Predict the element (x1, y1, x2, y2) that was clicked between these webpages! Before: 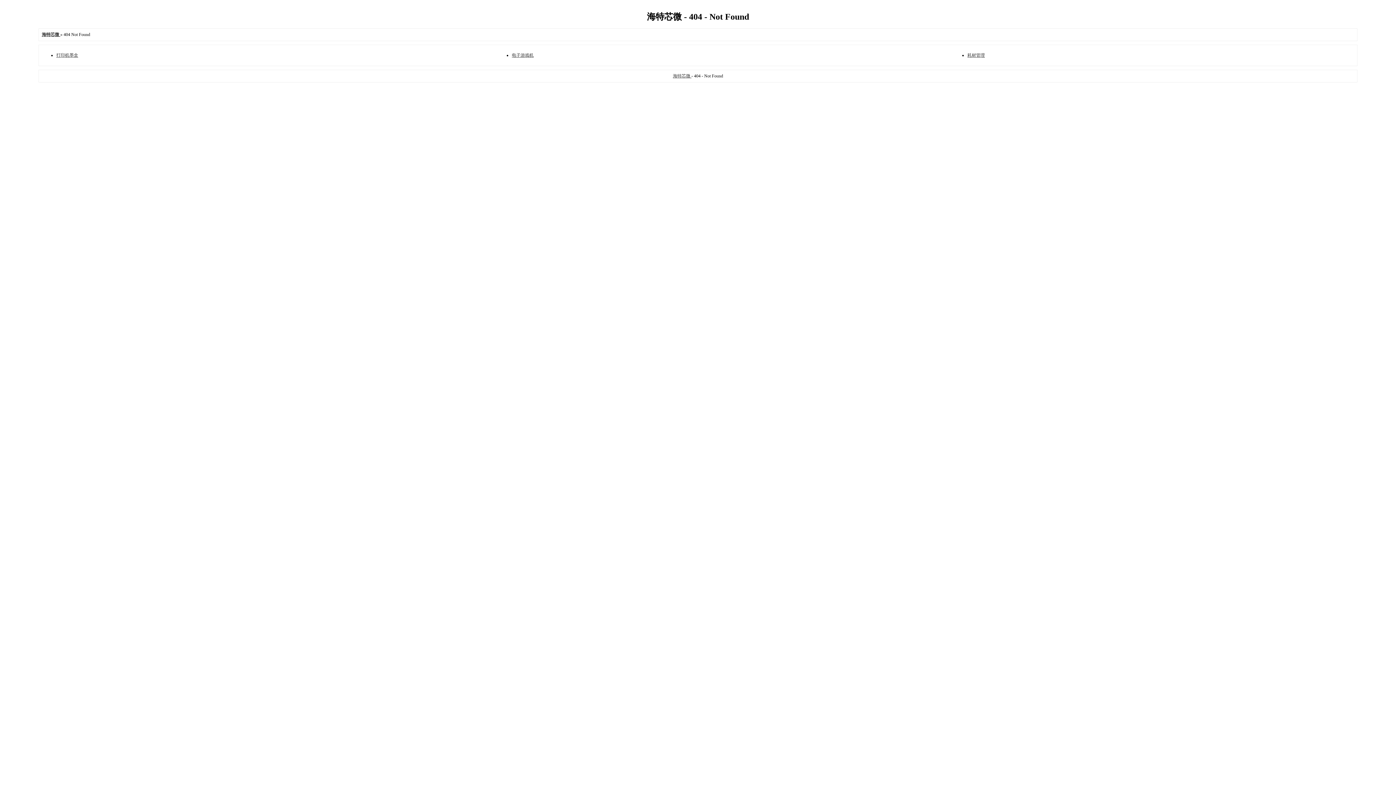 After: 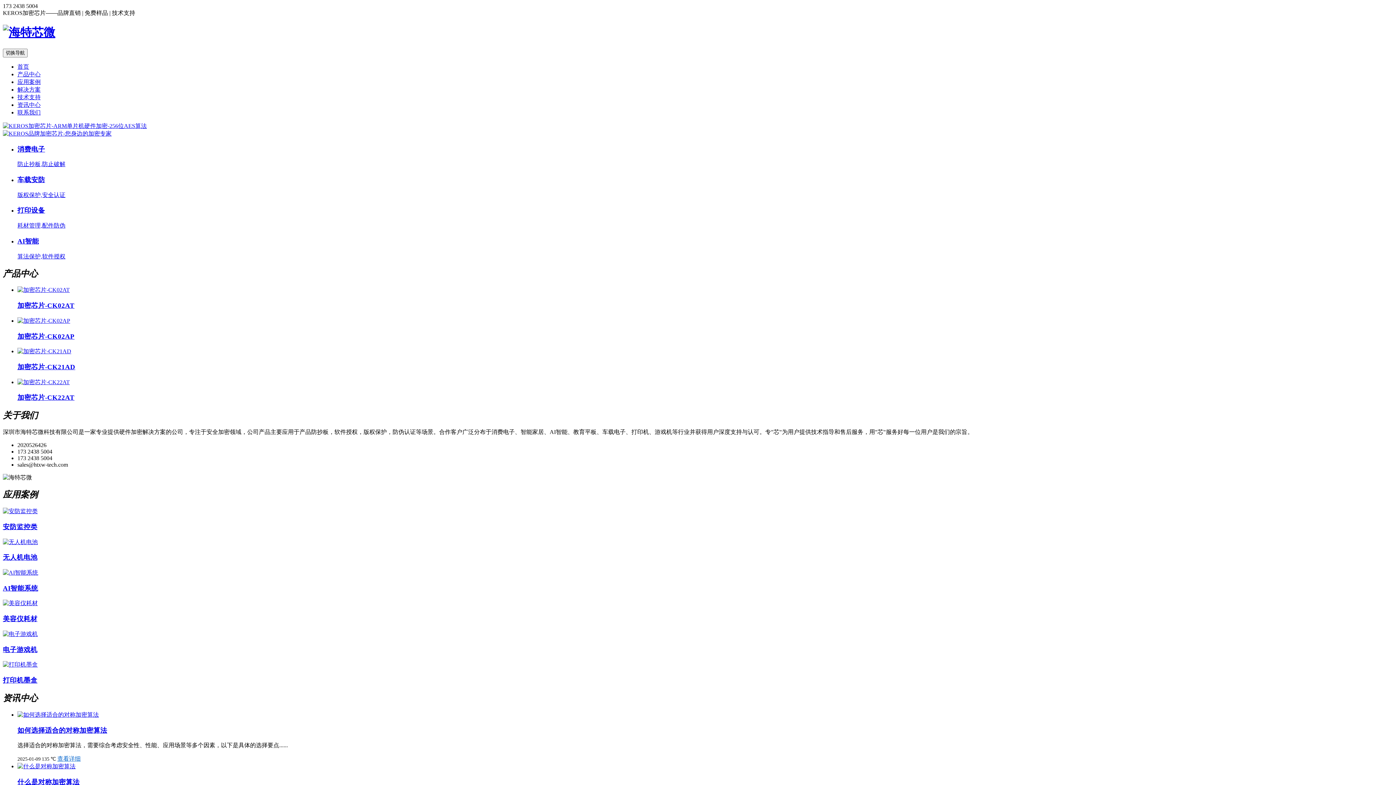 Action: bbox: (41, 32, 60, 37) label: 海特芯微 